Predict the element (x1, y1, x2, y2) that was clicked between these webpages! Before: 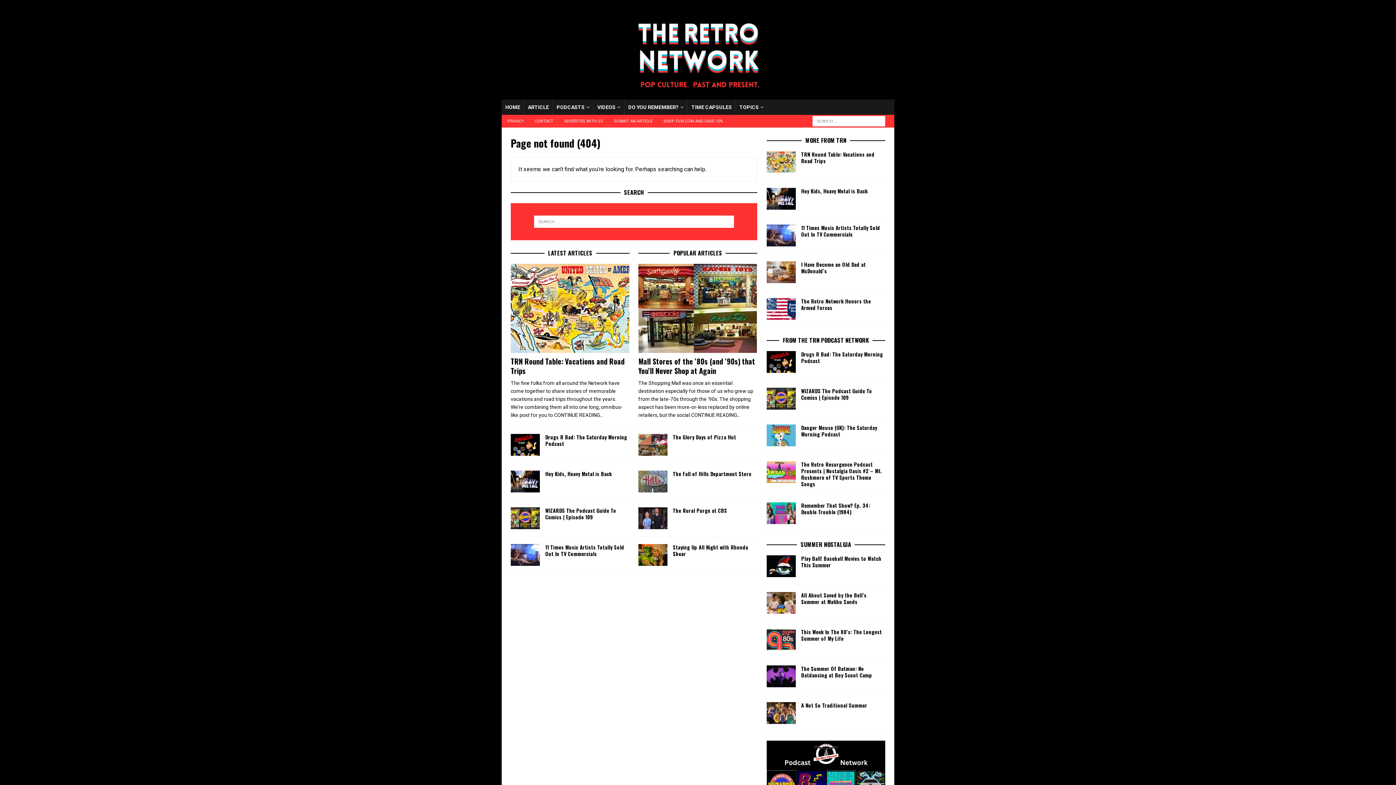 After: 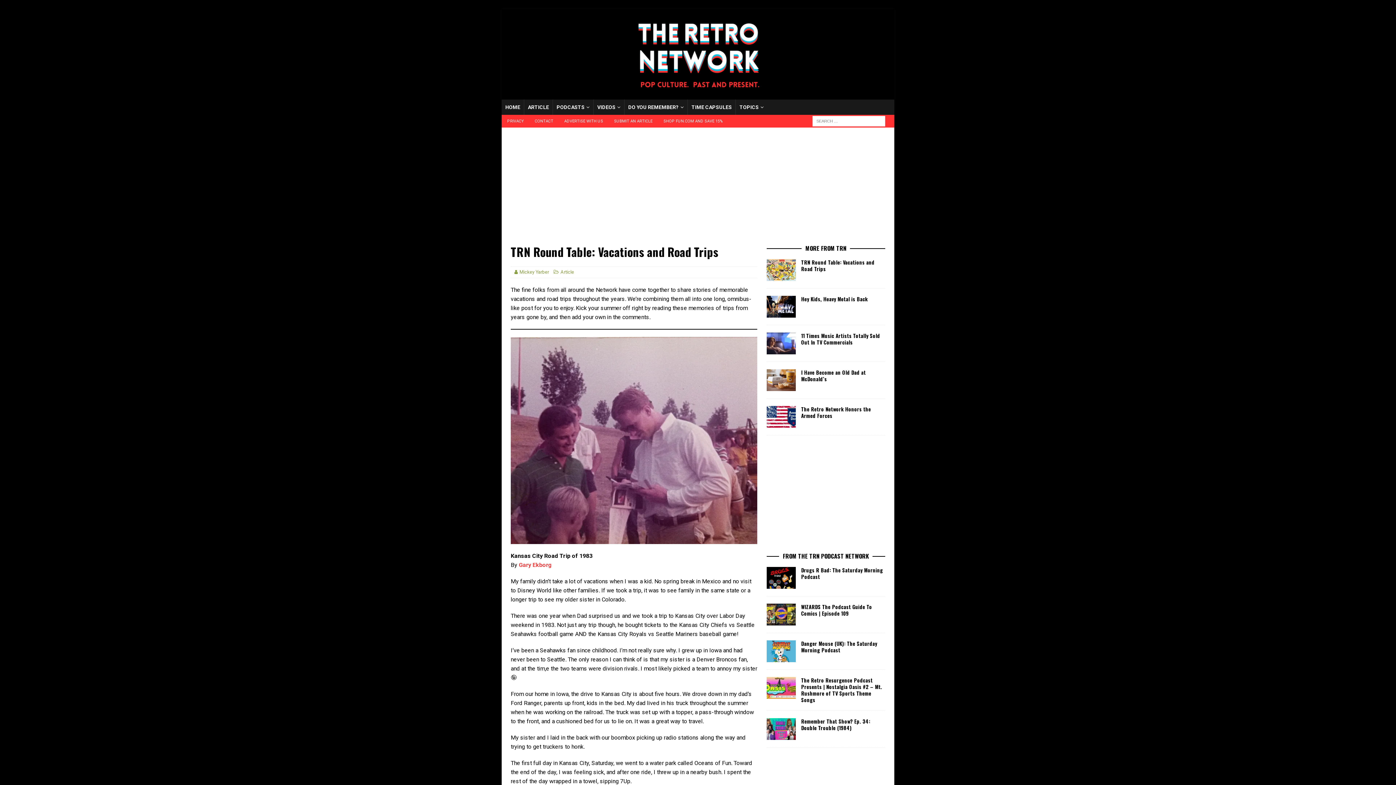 Action: bbox: (510, 263, 629, 352)